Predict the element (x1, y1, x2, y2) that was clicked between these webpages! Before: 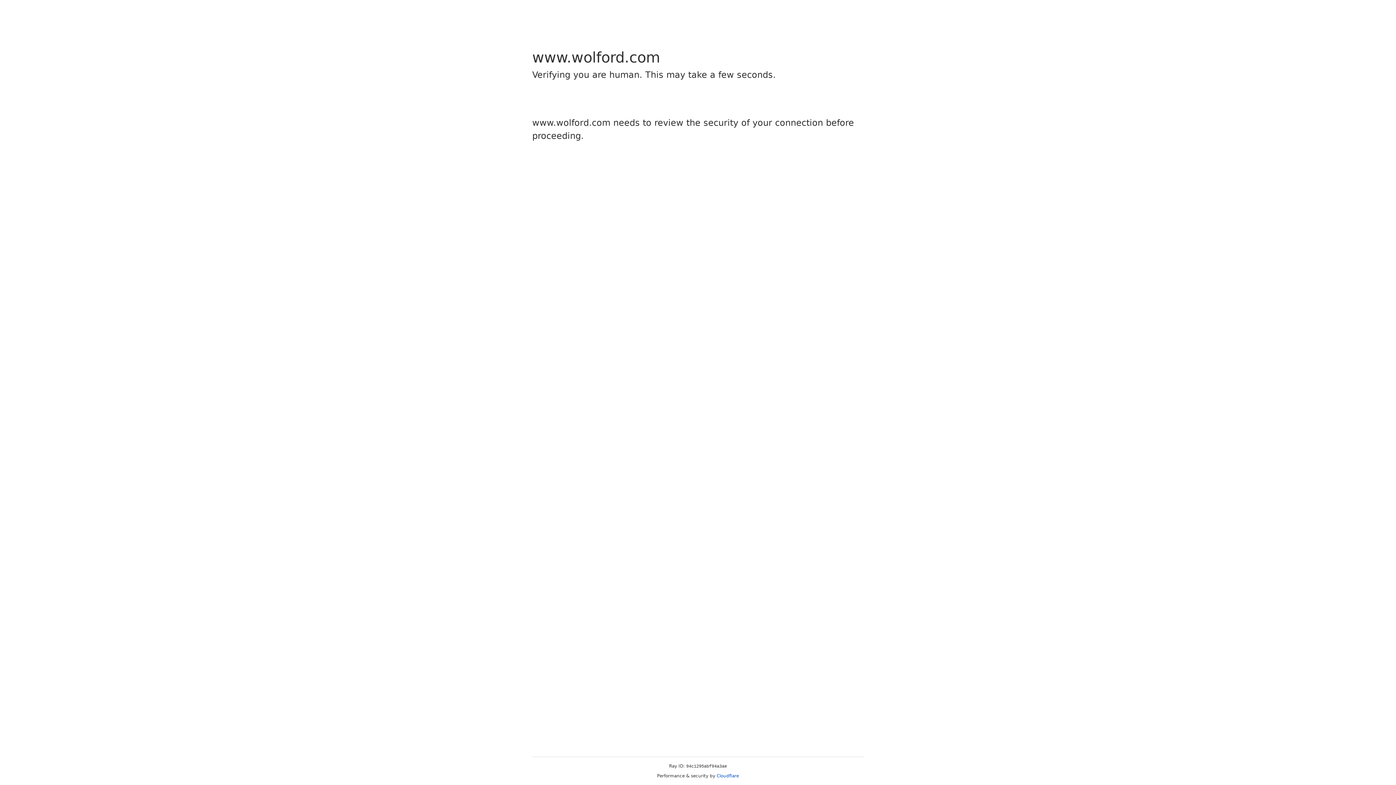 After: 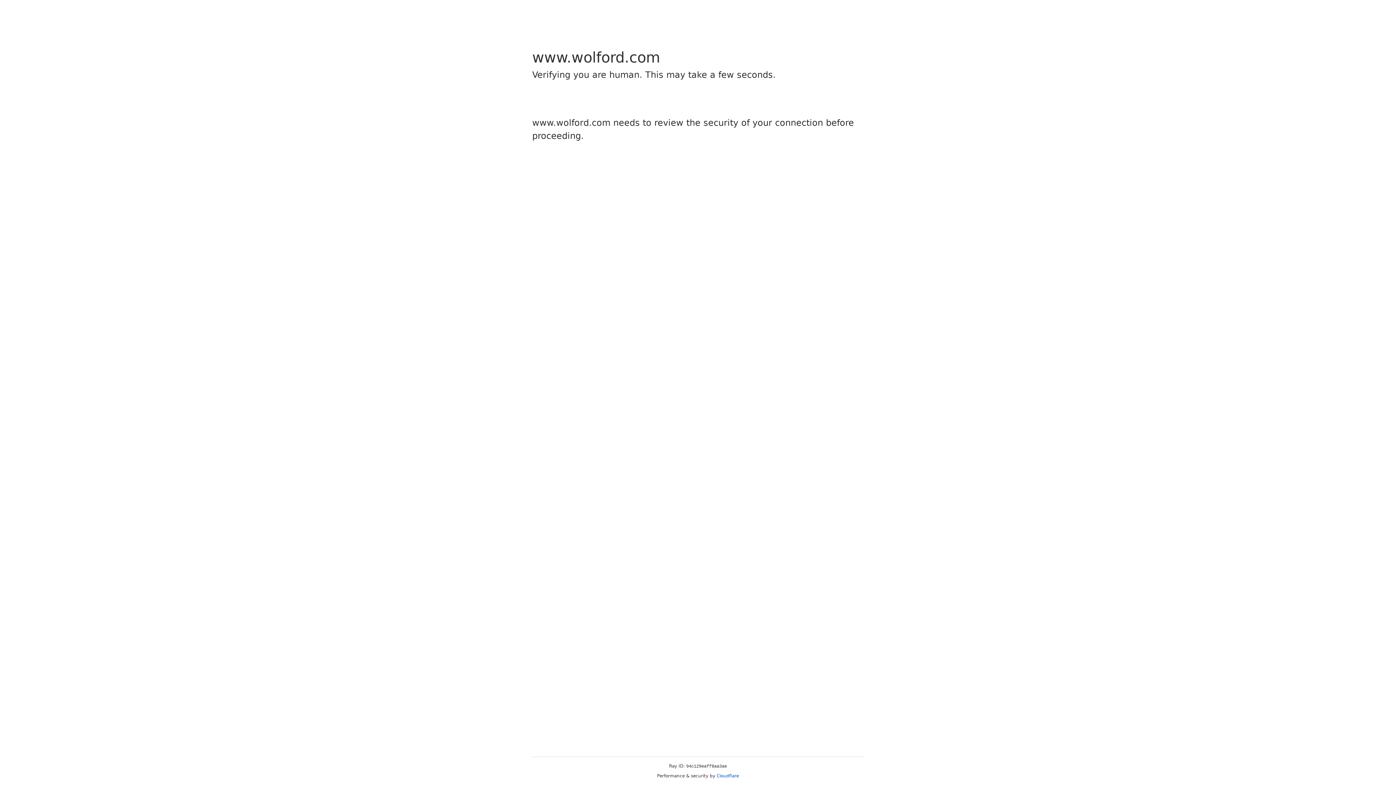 Action: label: Cloudflare bbox: (716, 773, 739, 778)